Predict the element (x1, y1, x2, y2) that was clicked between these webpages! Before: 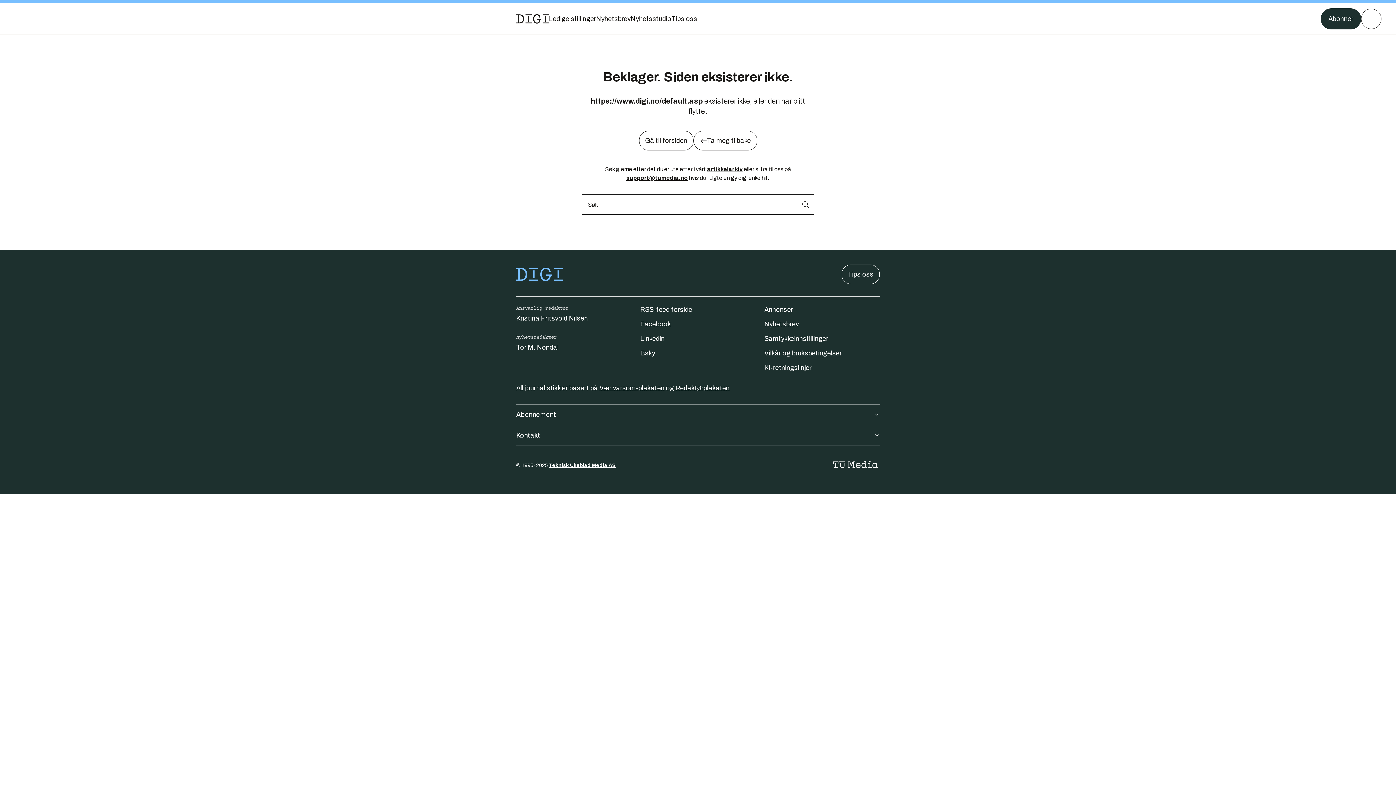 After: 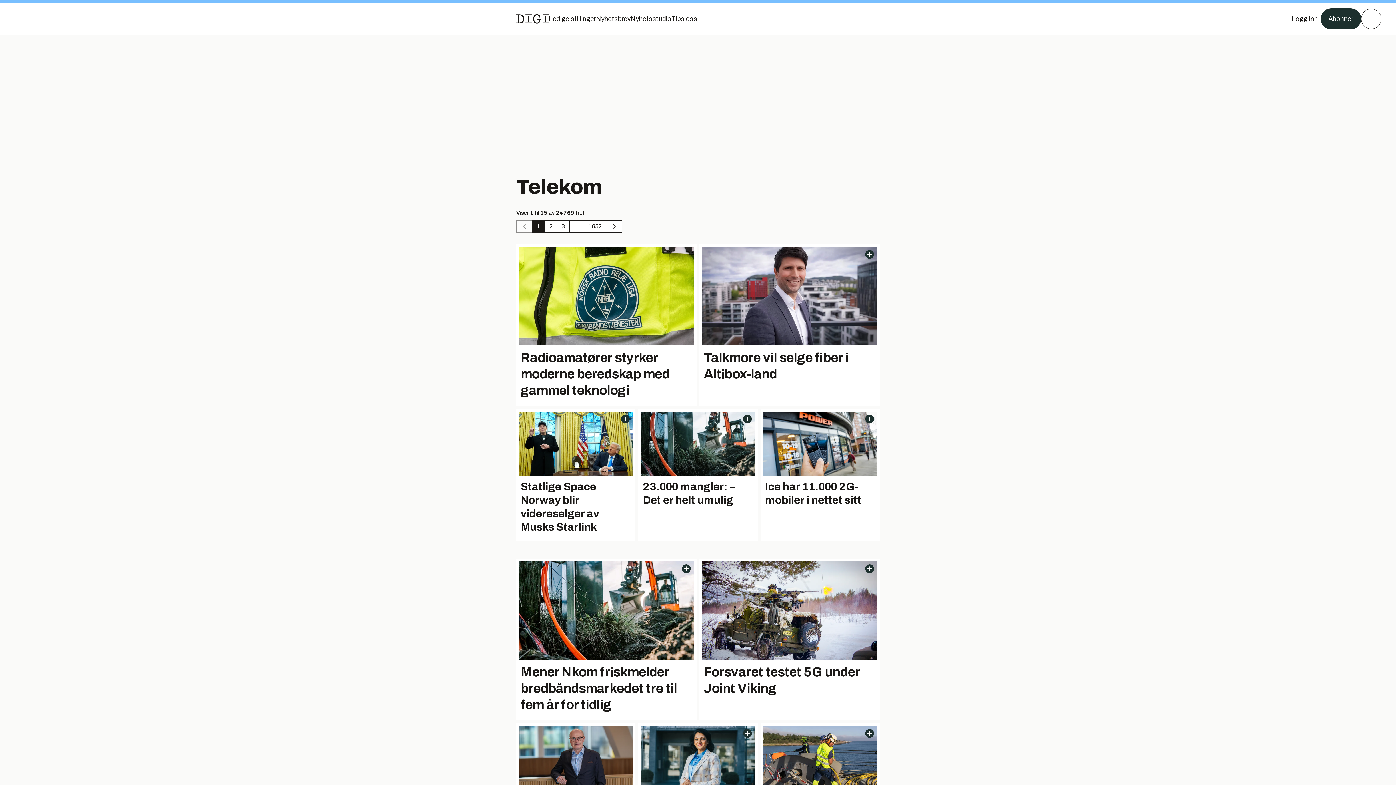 Action: bbox: (516, 264, 562, 284) label: Gå til forsiden